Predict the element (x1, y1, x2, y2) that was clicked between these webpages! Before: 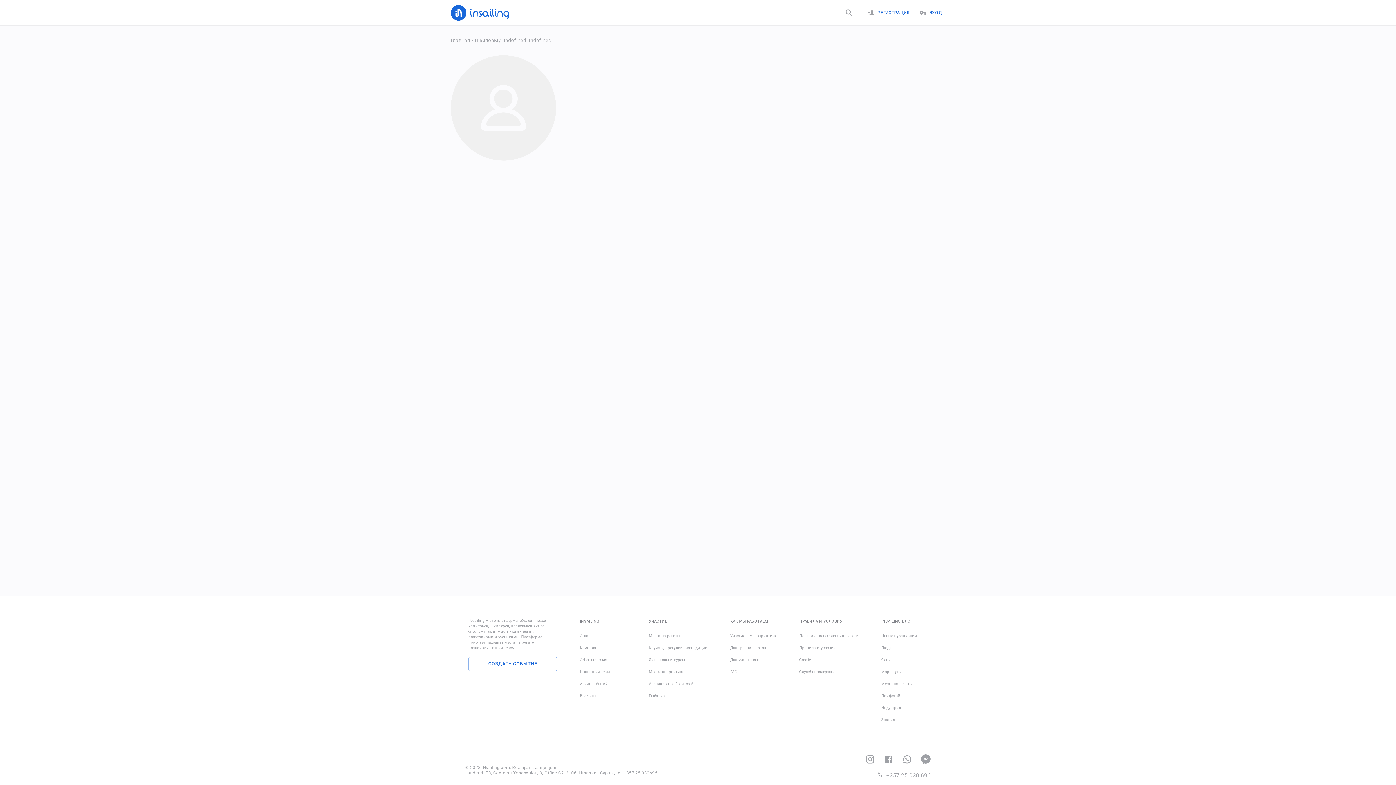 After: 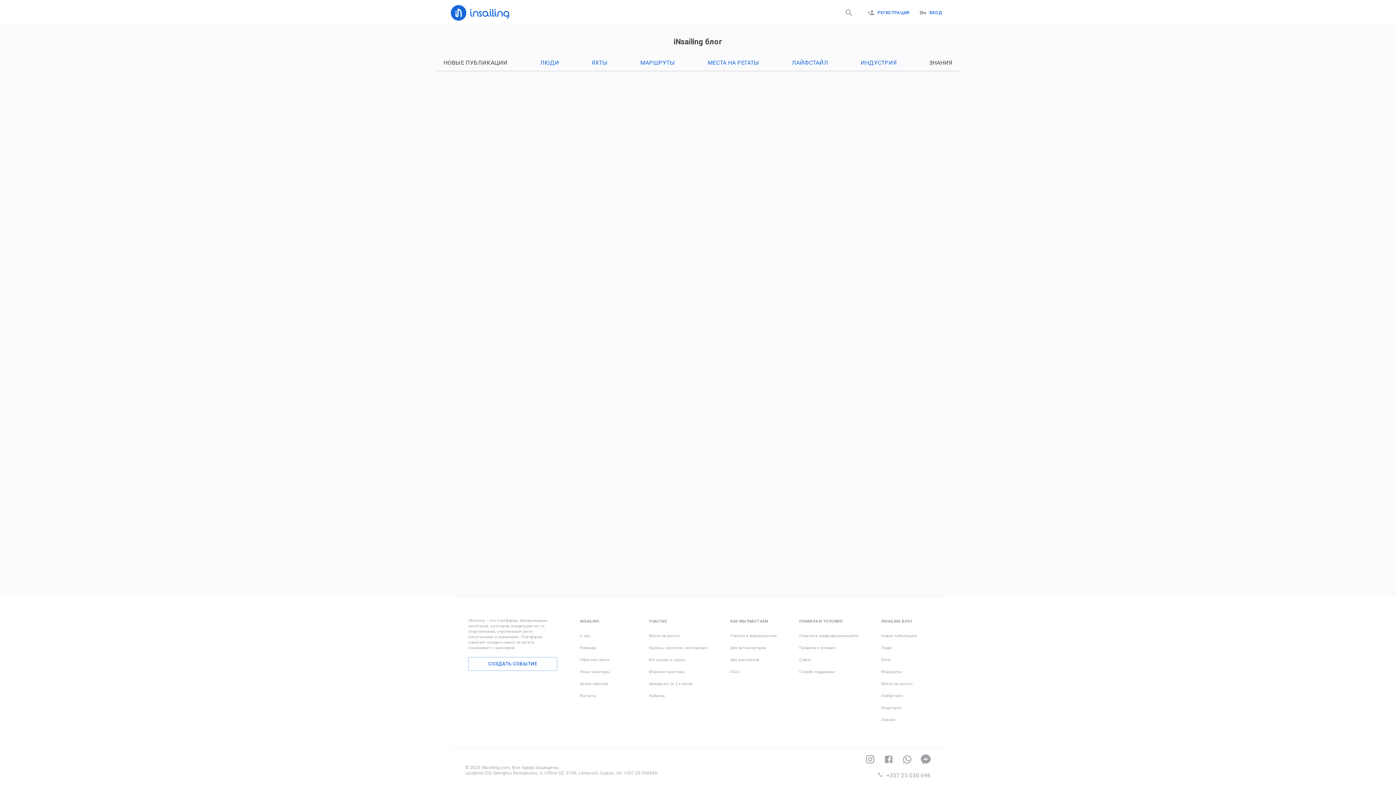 Action: label: Знания bbox: (881, 716, 928, 724)